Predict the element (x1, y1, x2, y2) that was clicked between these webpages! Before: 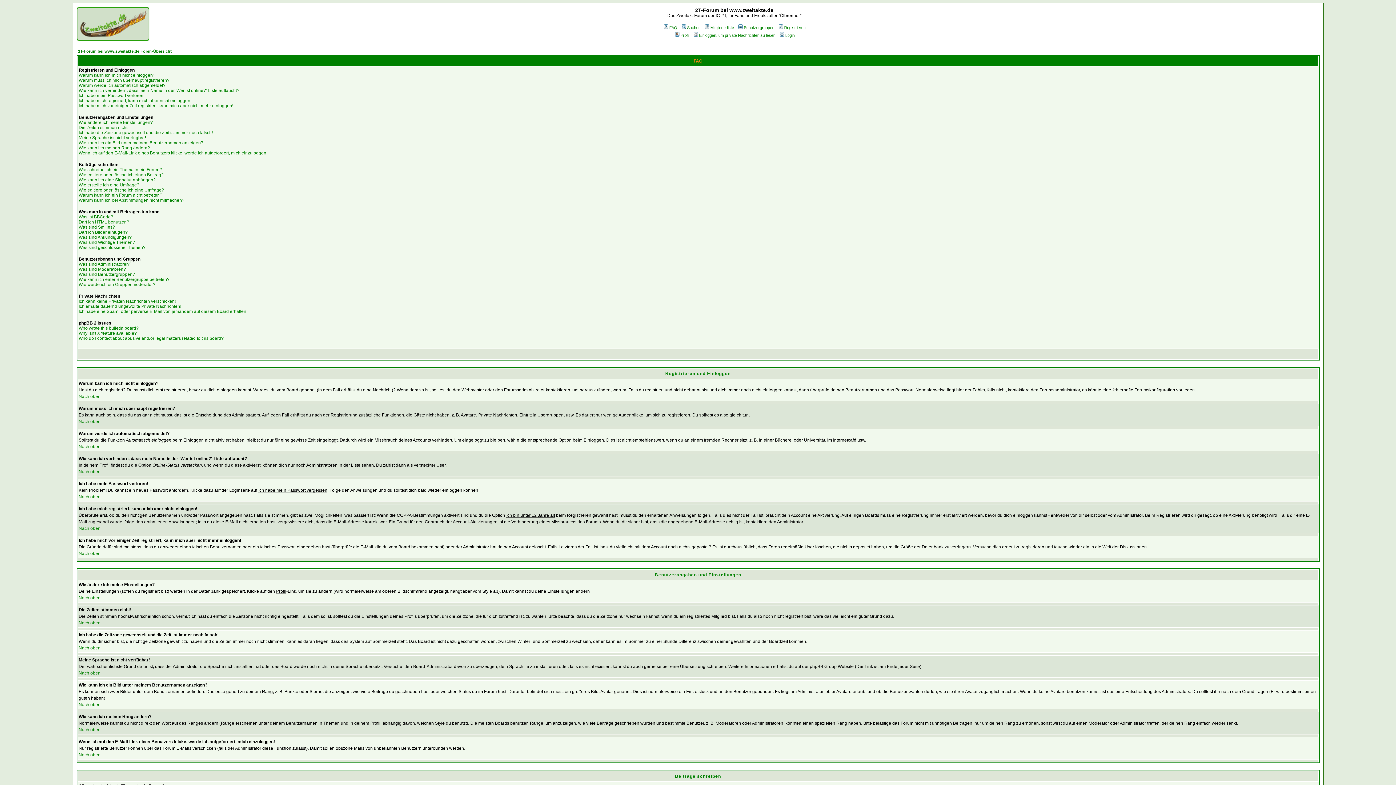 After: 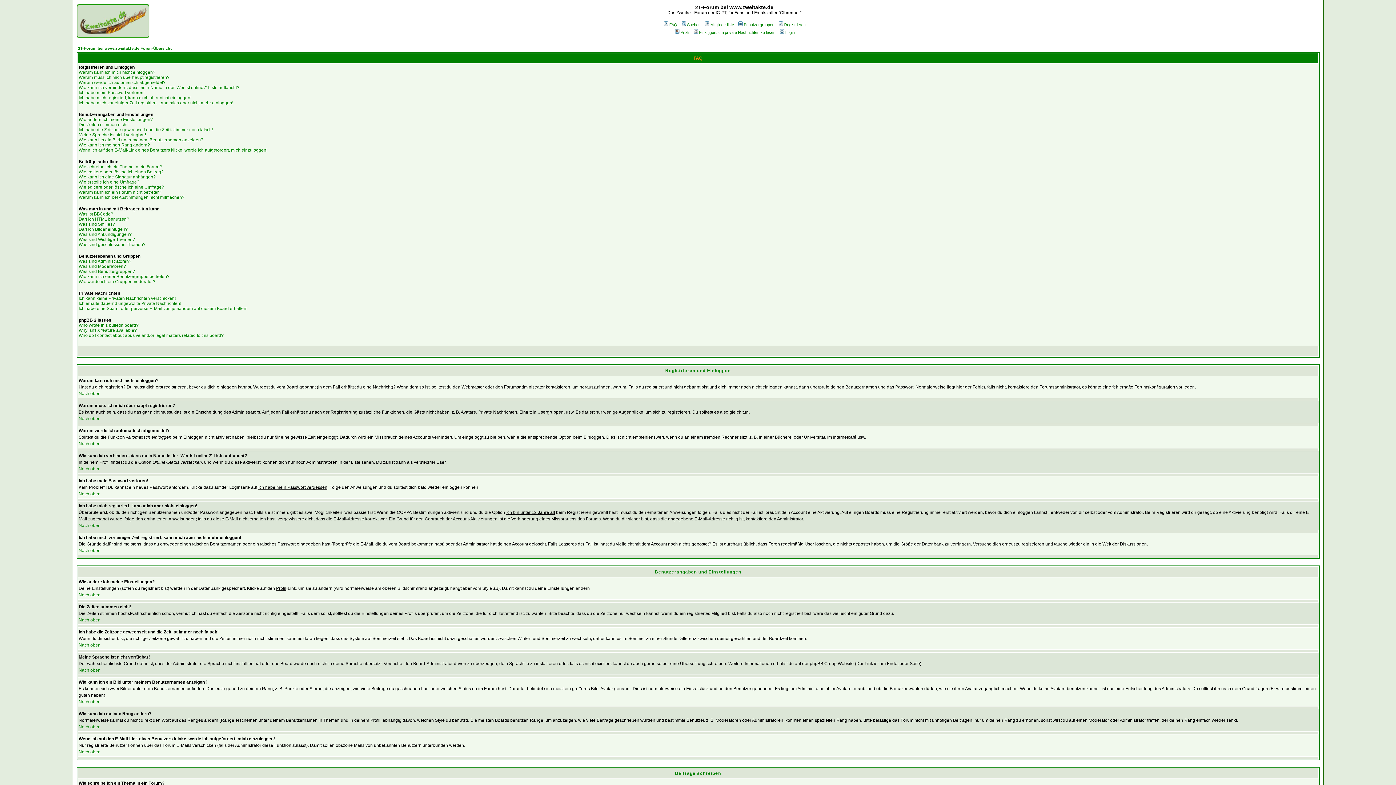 Action: bbox: (78, 702, 100, 707) label: Nach oben